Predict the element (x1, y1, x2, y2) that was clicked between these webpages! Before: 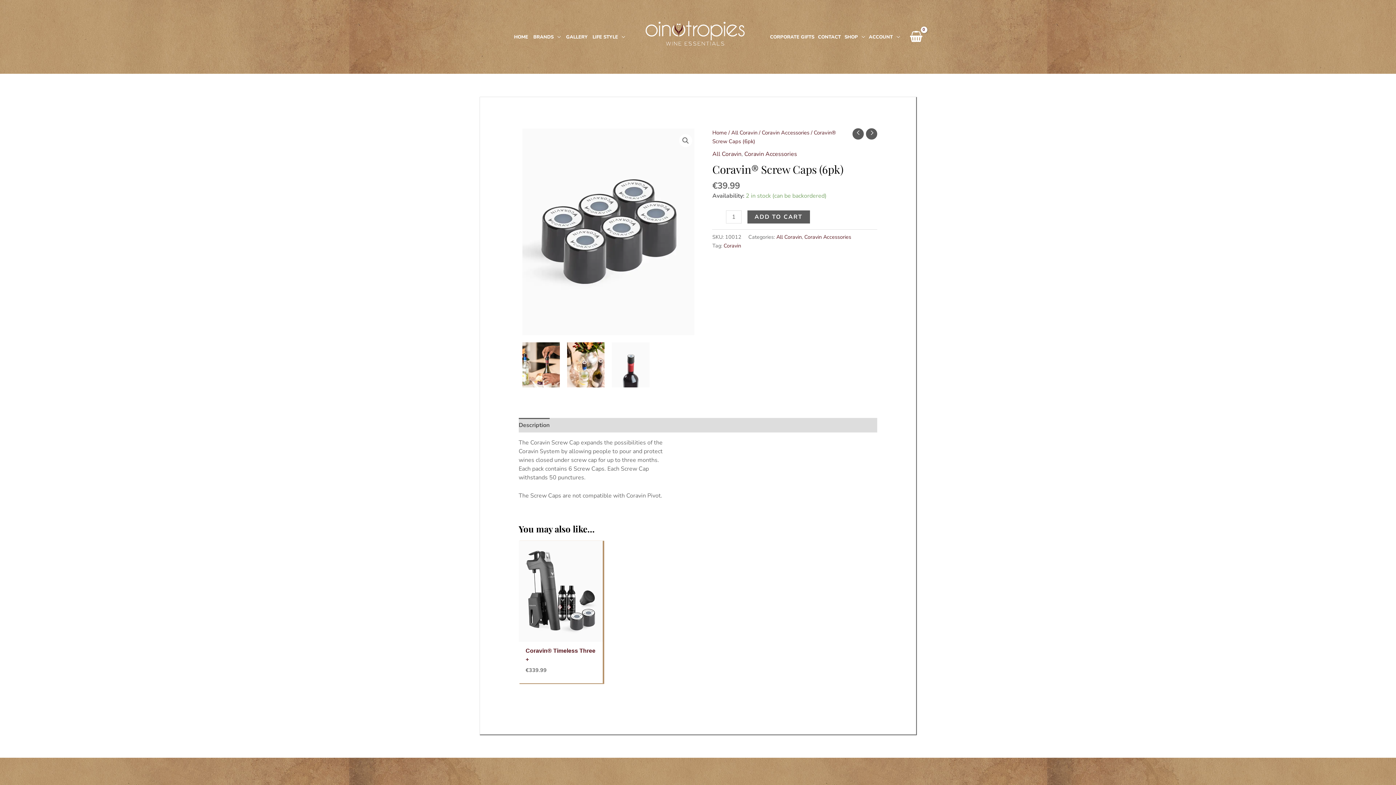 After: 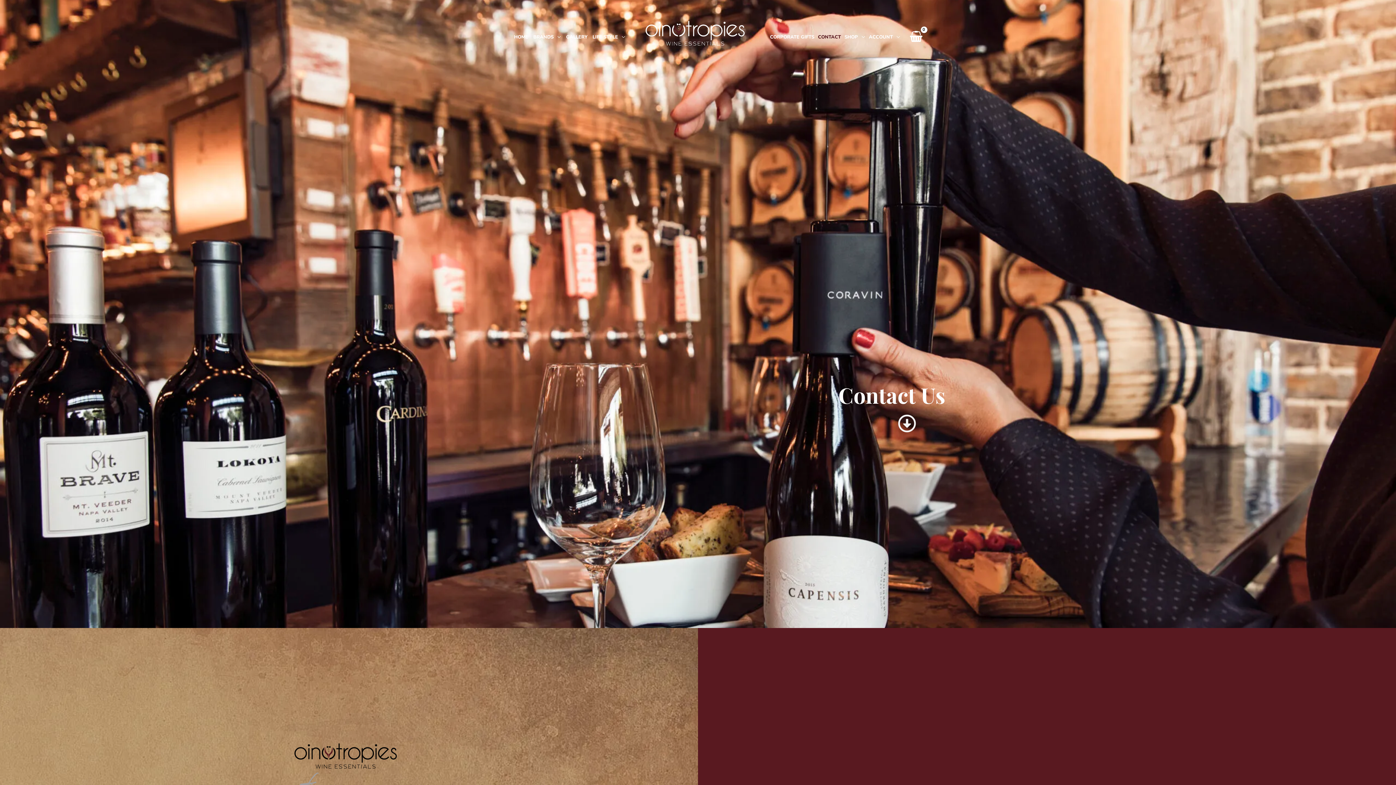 Action: bbox: (816, 29, 842, 44) label: CONTACT